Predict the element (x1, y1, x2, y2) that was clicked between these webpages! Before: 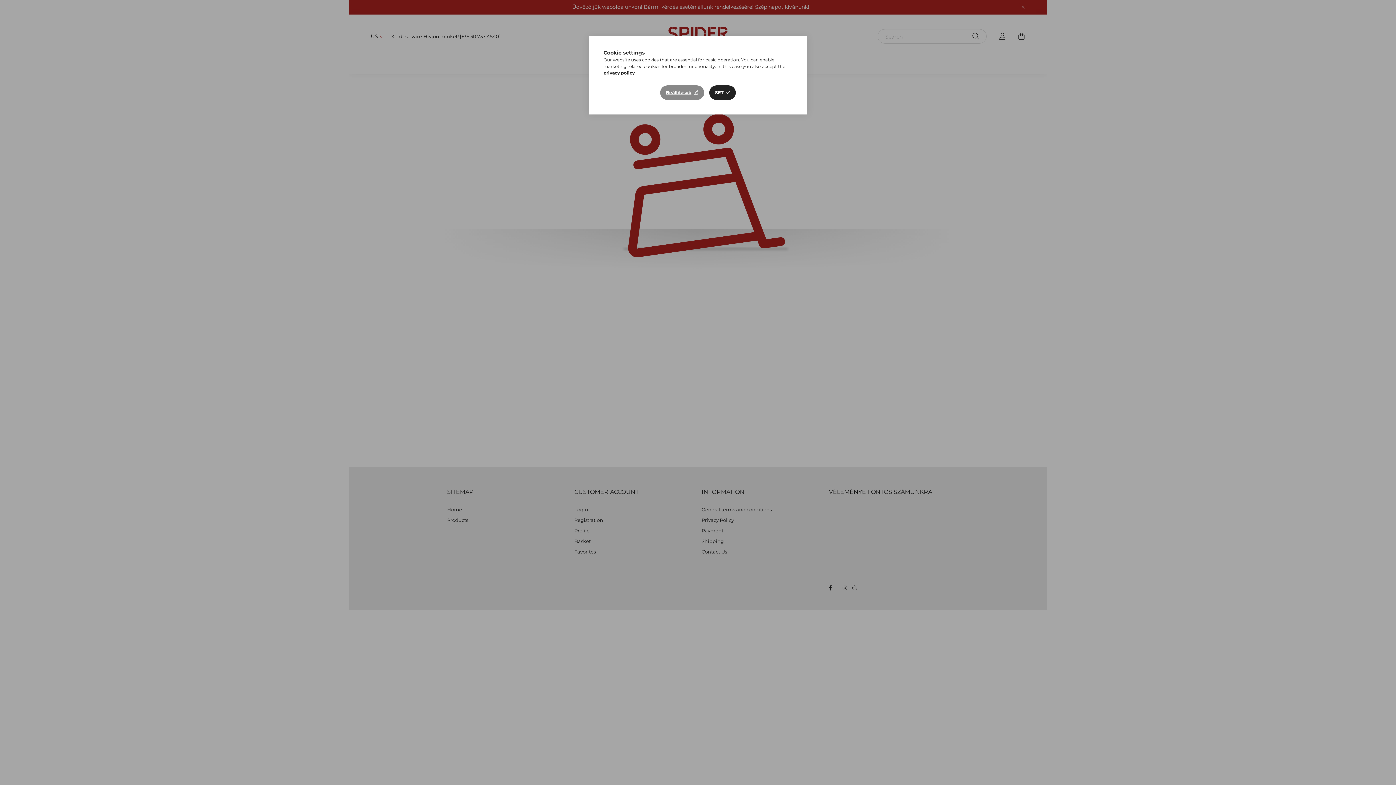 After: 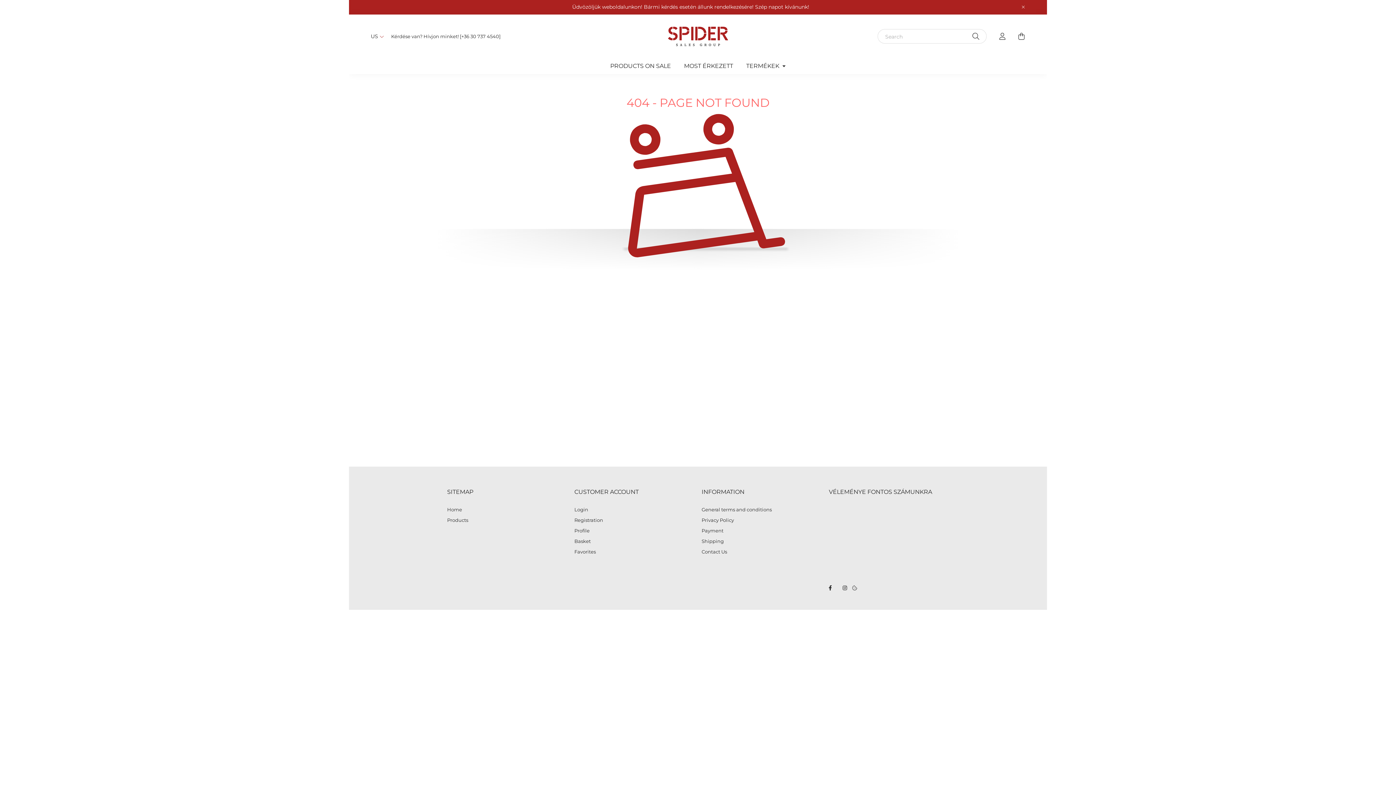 Action: bbox: (709, 85, 736, 100) label: SET